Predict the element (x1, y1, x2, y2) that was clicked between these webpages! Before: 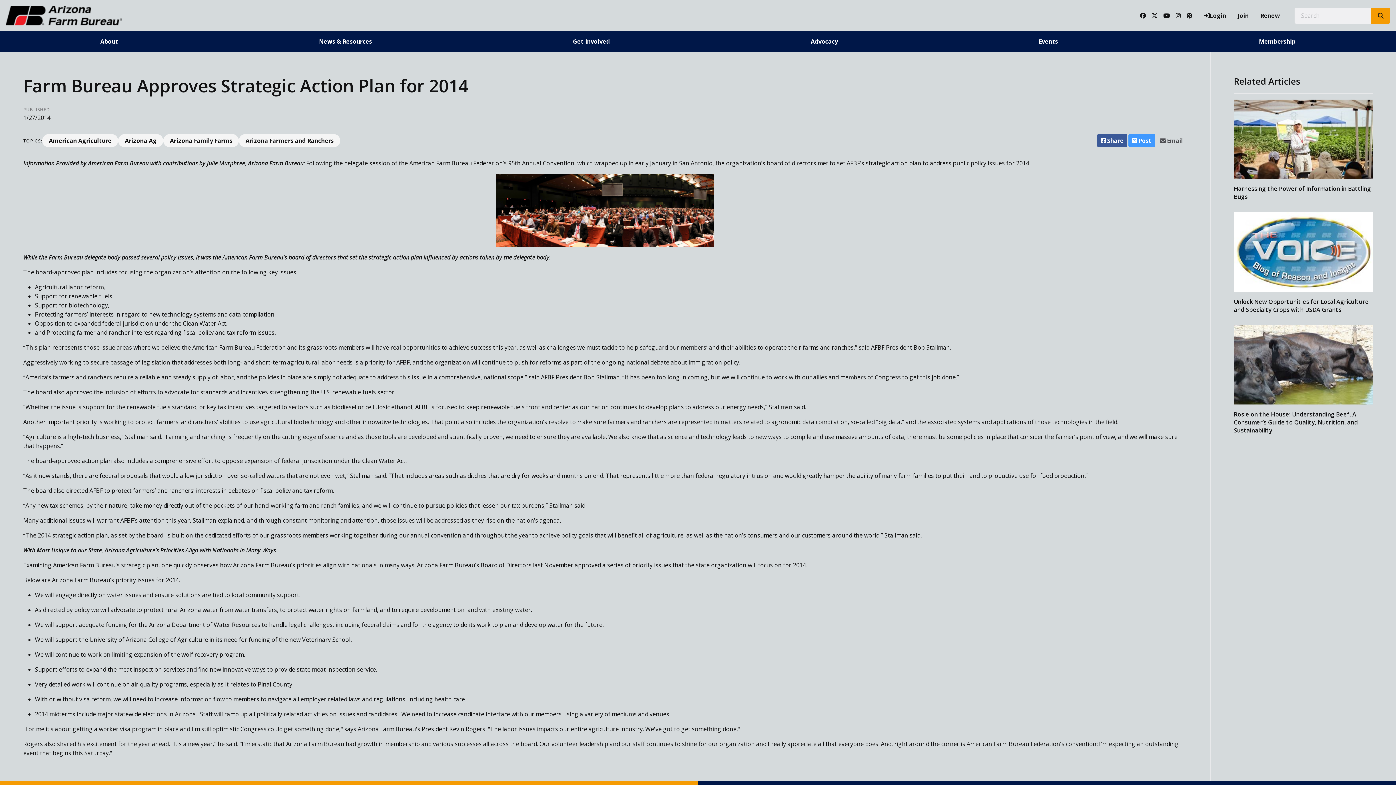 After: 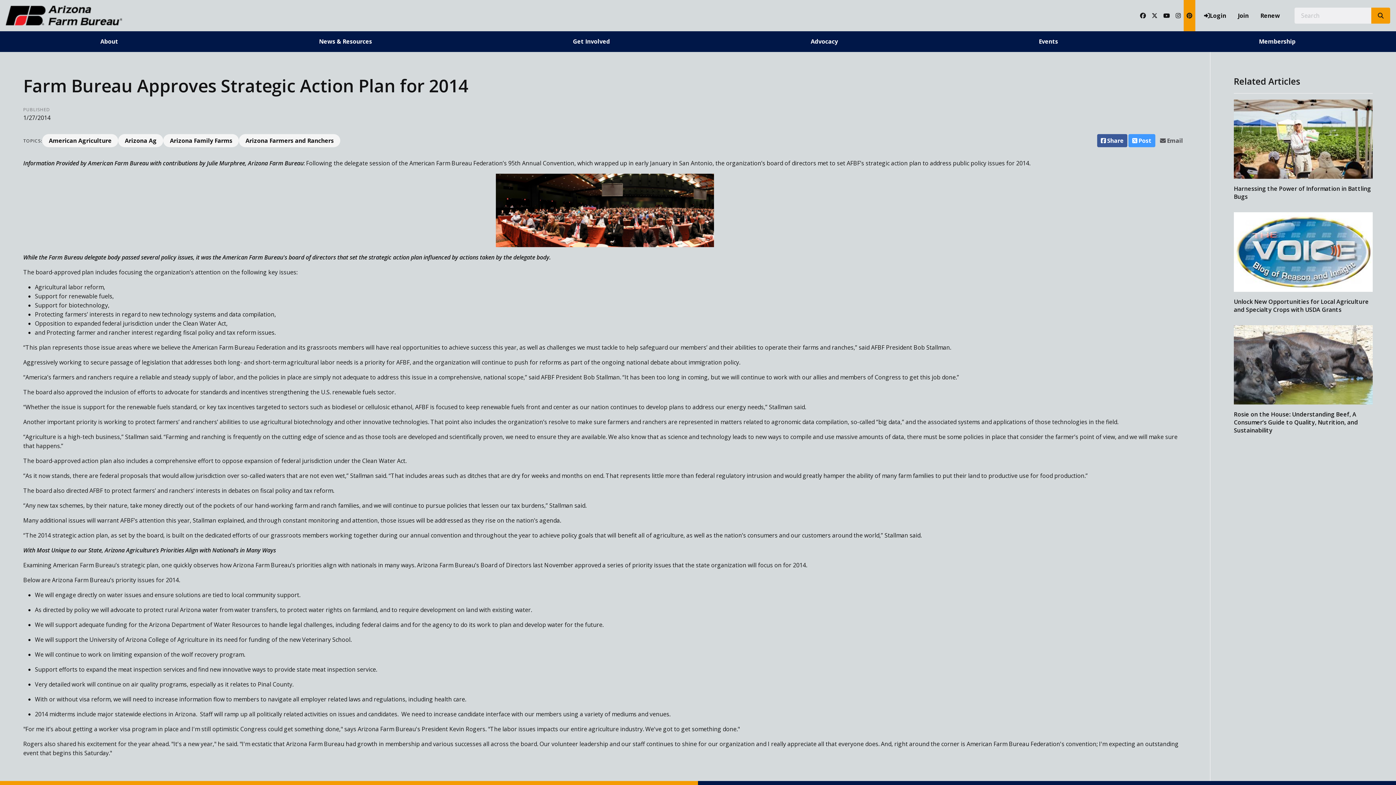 Action: label: Pinterest bbox: (1184, 0, 1195, 31)